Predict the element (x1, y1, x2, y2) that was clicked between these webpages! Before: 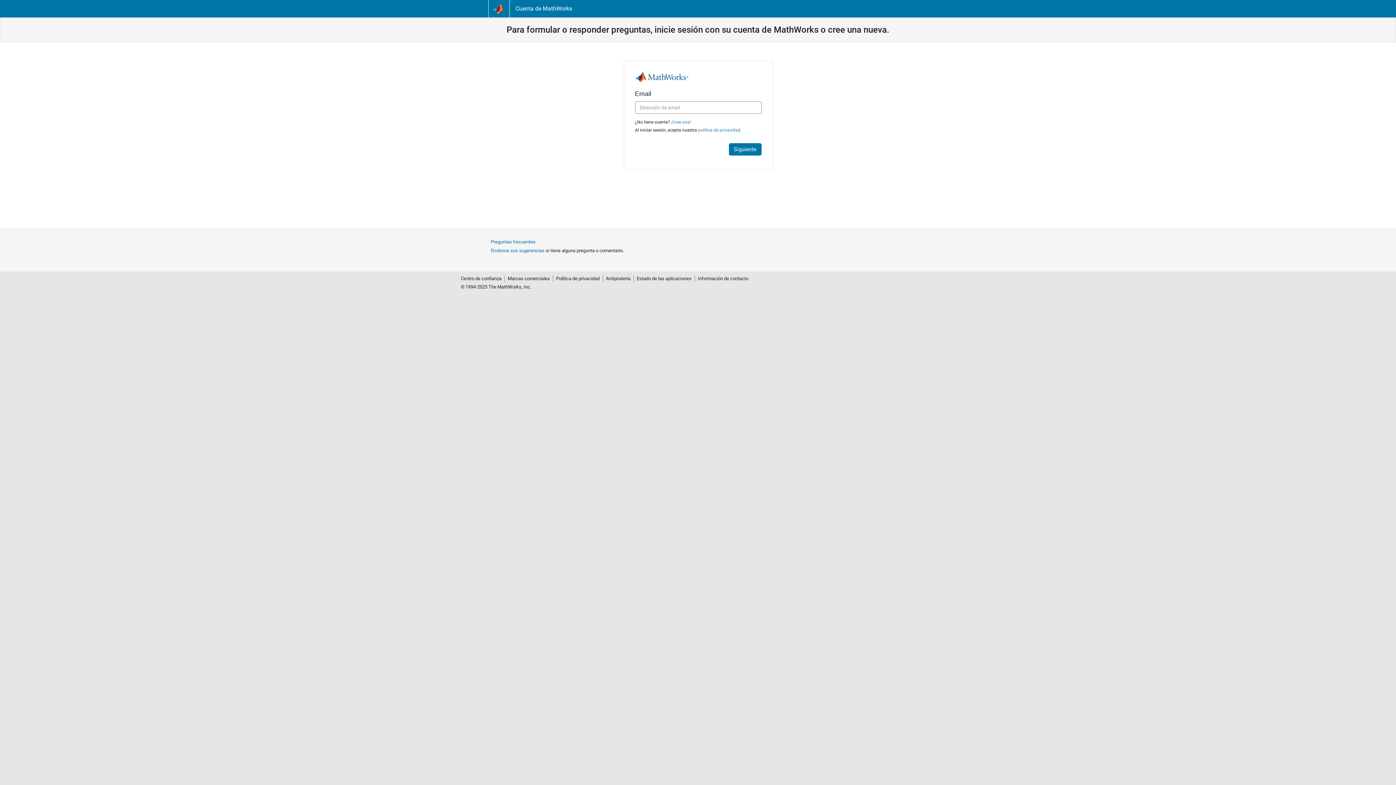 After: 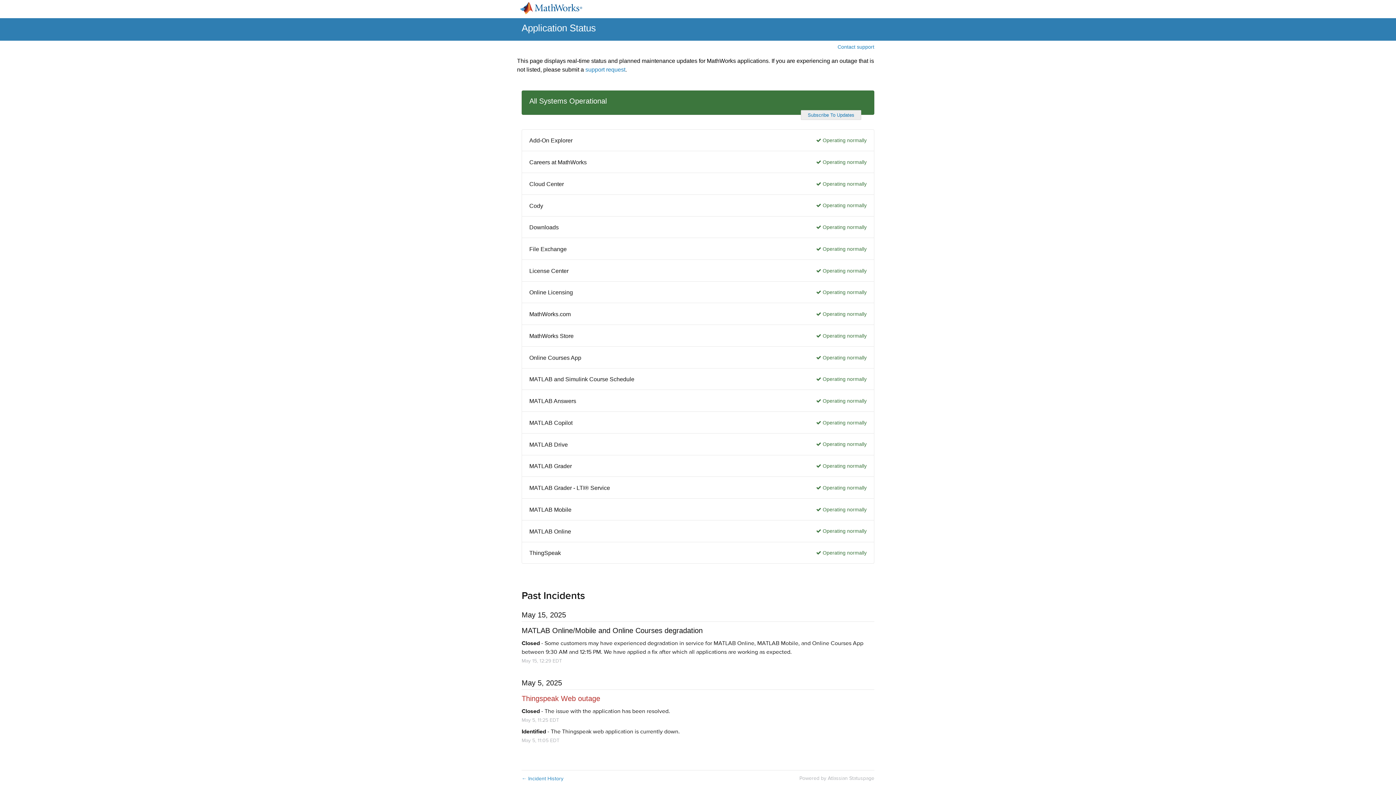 Action: label: Estado de las aplicaciones bbox: (634, 275, 694, 282)